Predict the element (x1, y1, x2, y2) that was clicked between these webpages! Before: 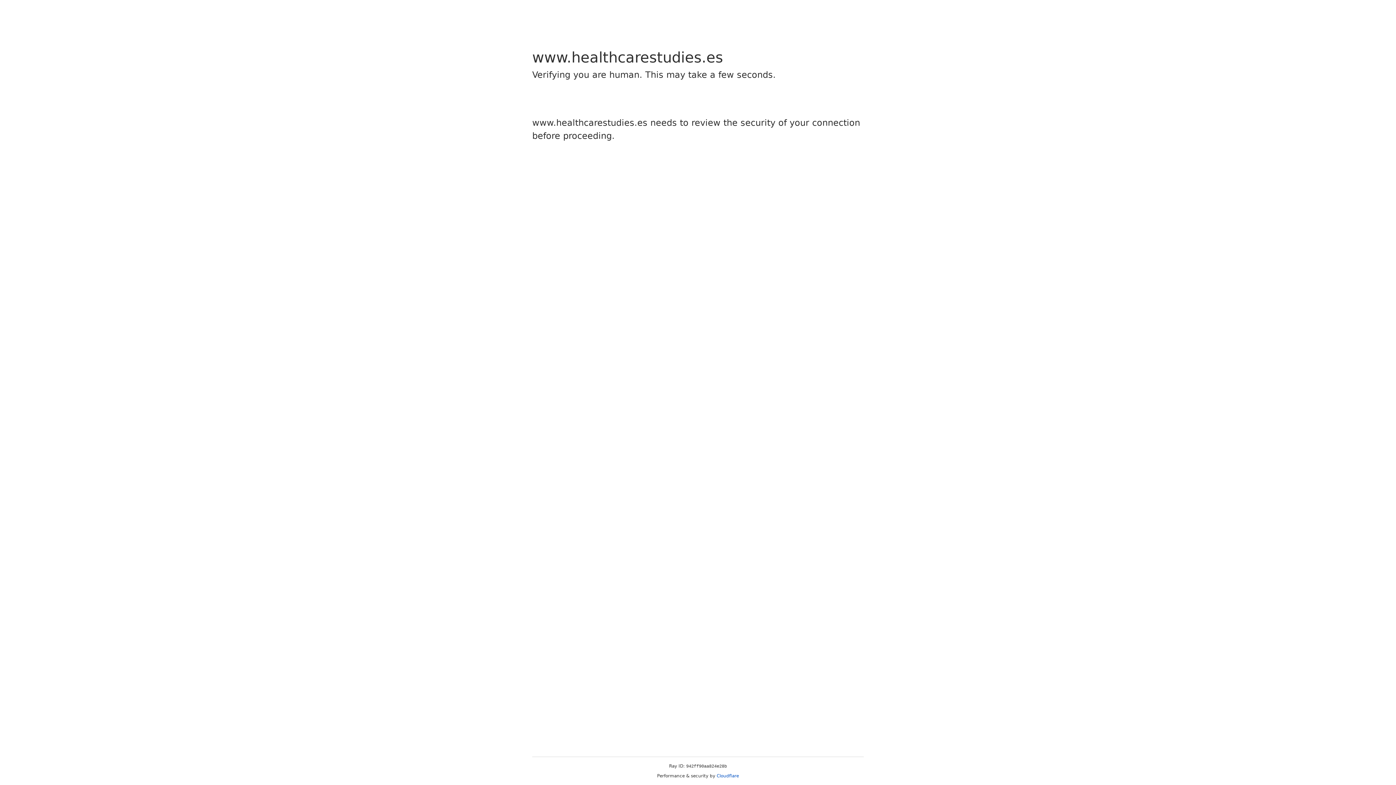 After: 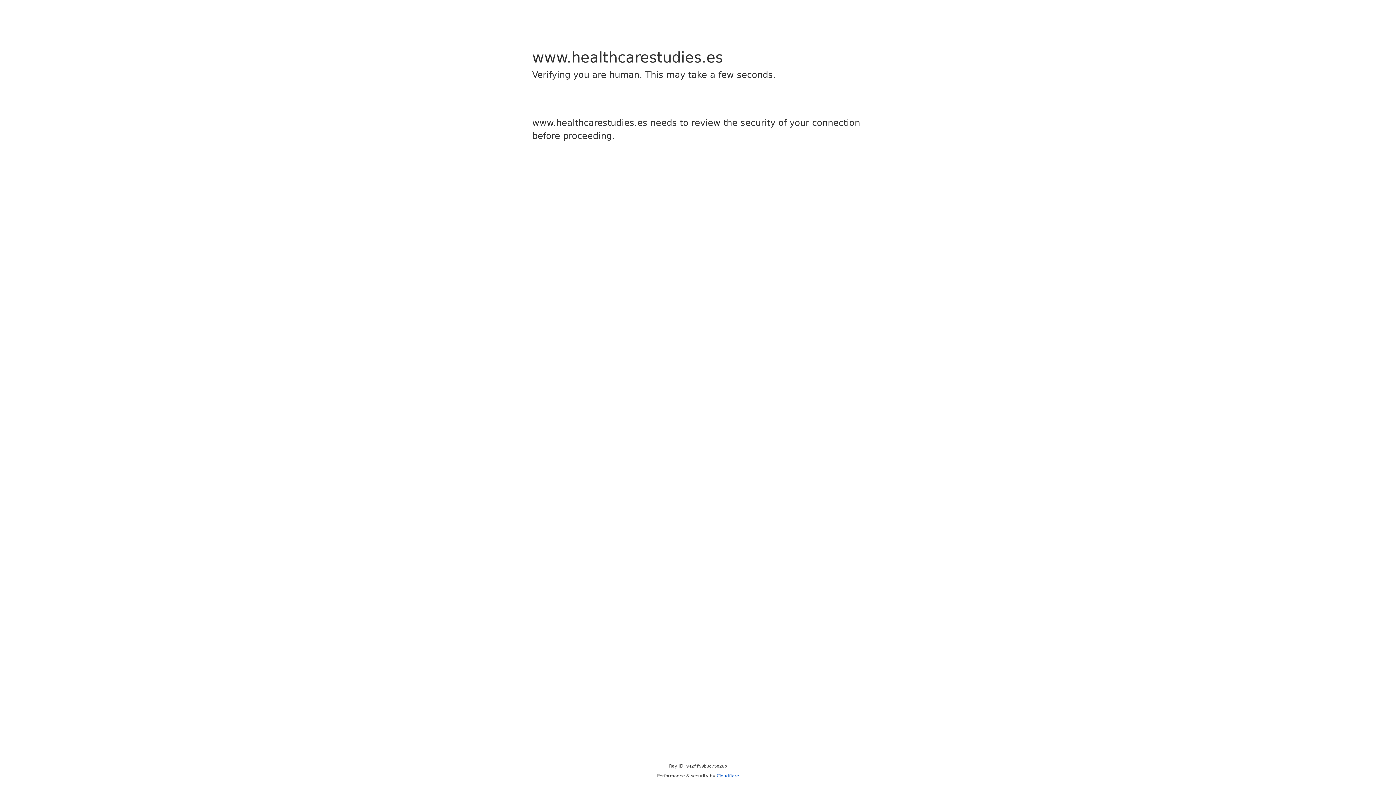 Action: bbox: (716, 773, 739, 778) label: Cloudflare